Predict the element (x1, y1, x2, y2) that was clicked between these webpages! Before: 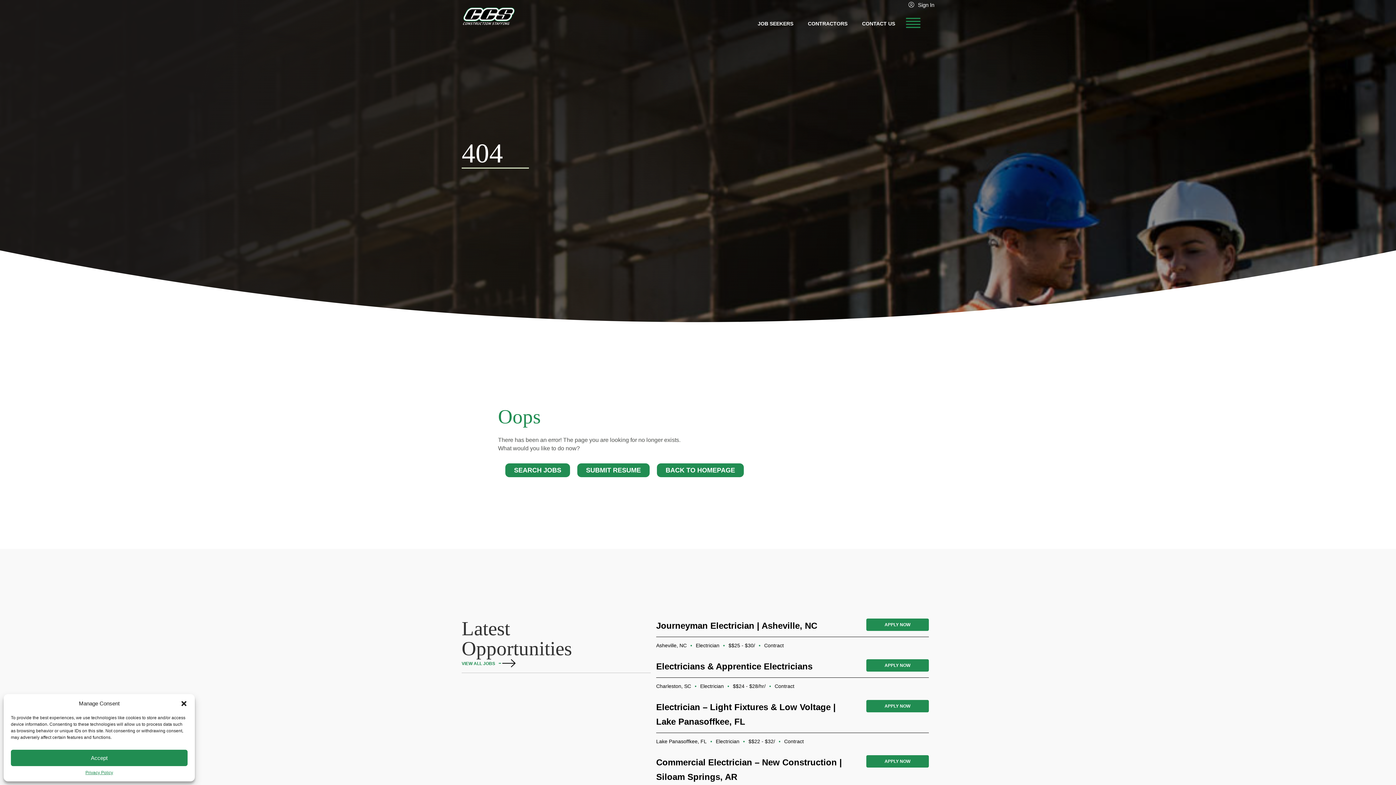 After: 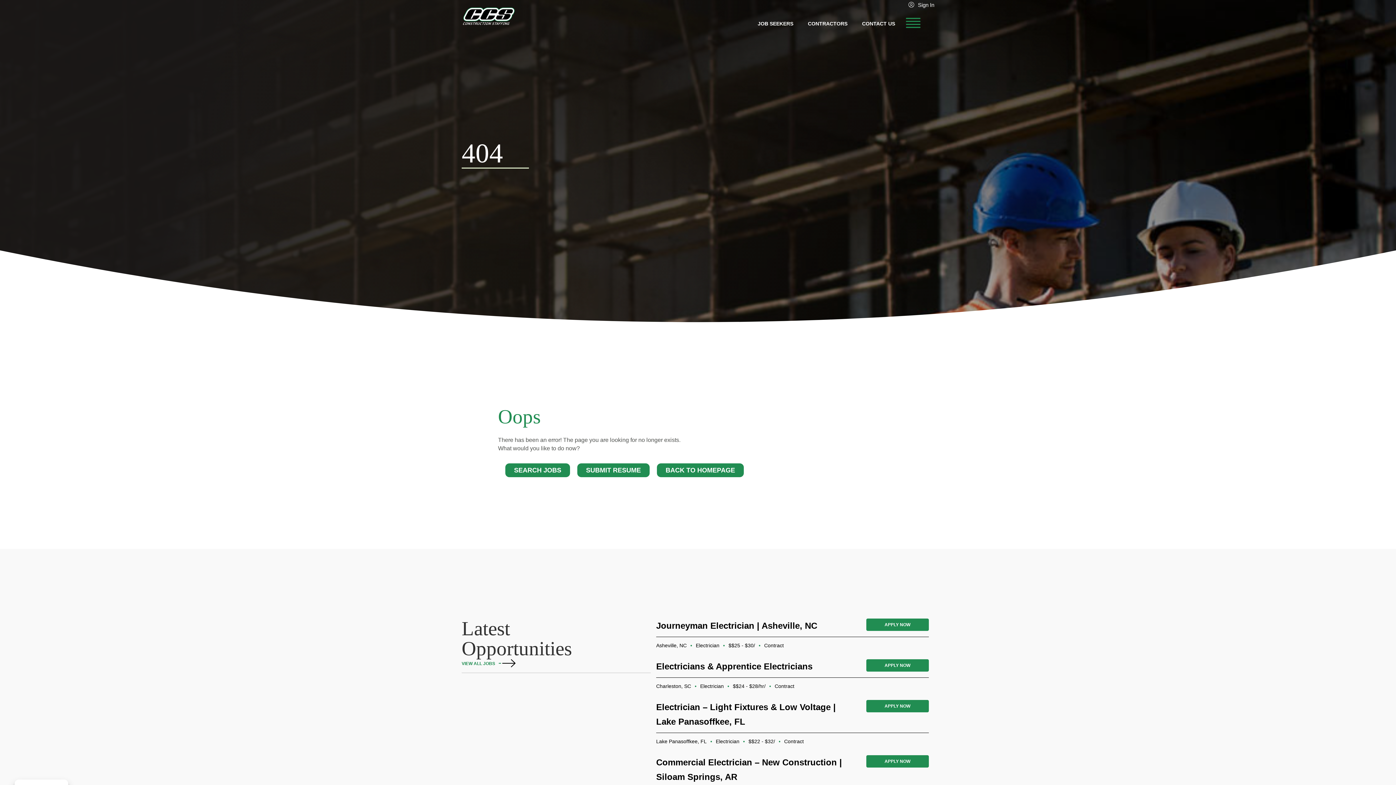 Action: label: Close dialog bbox: (180, 700, 187, 707)